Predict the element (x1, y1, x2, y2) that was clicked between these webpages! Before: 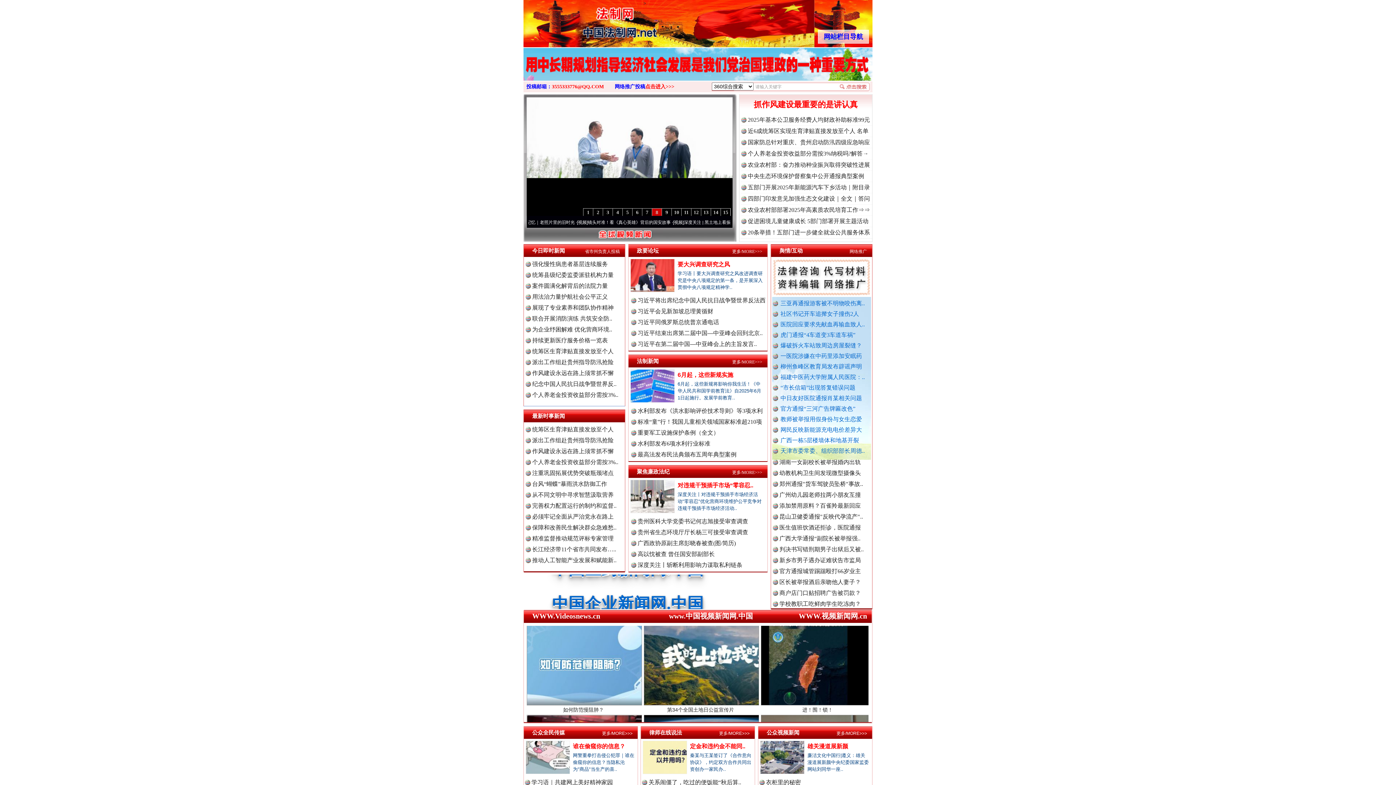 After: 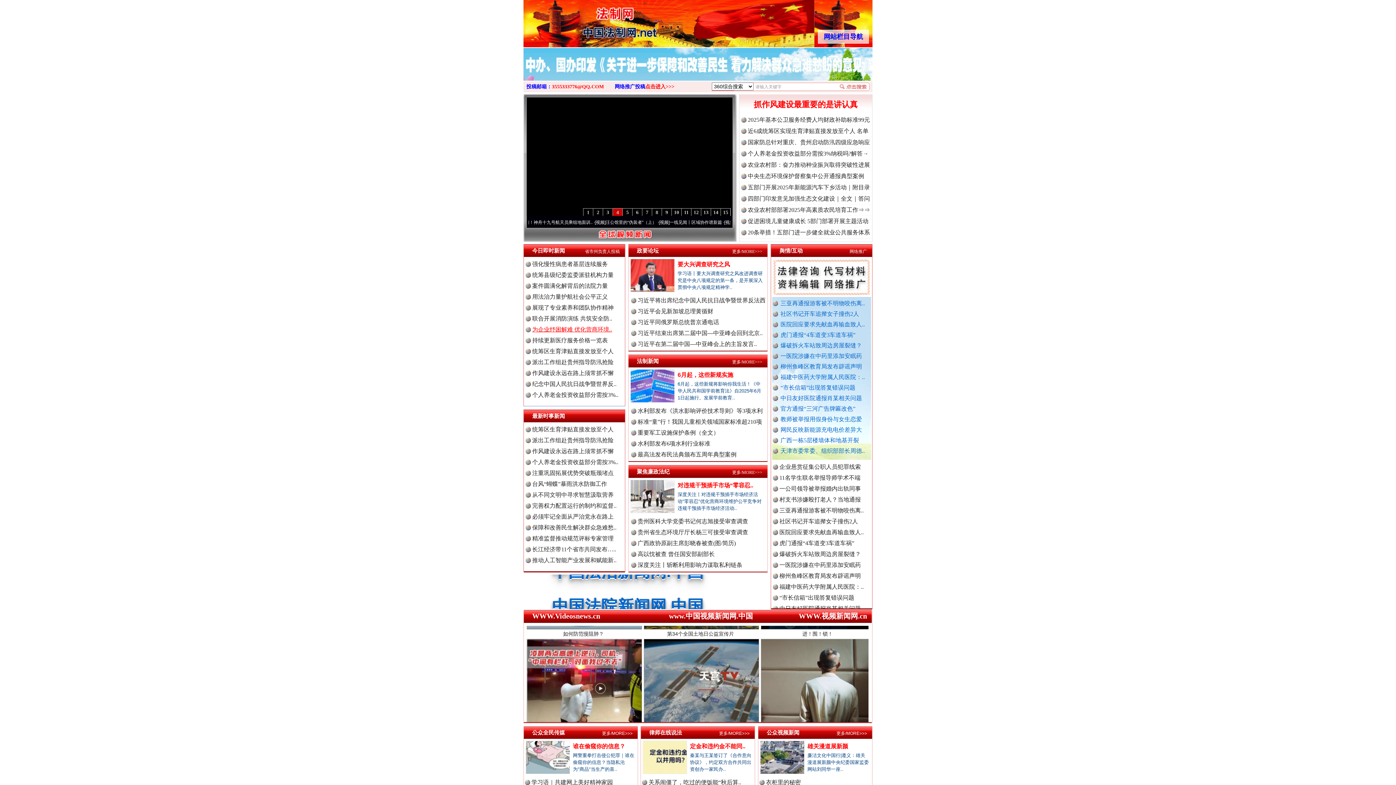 Action: label: 为企业纾困解难 优化营商环境.. bbox: (532, 326, 612, 332)